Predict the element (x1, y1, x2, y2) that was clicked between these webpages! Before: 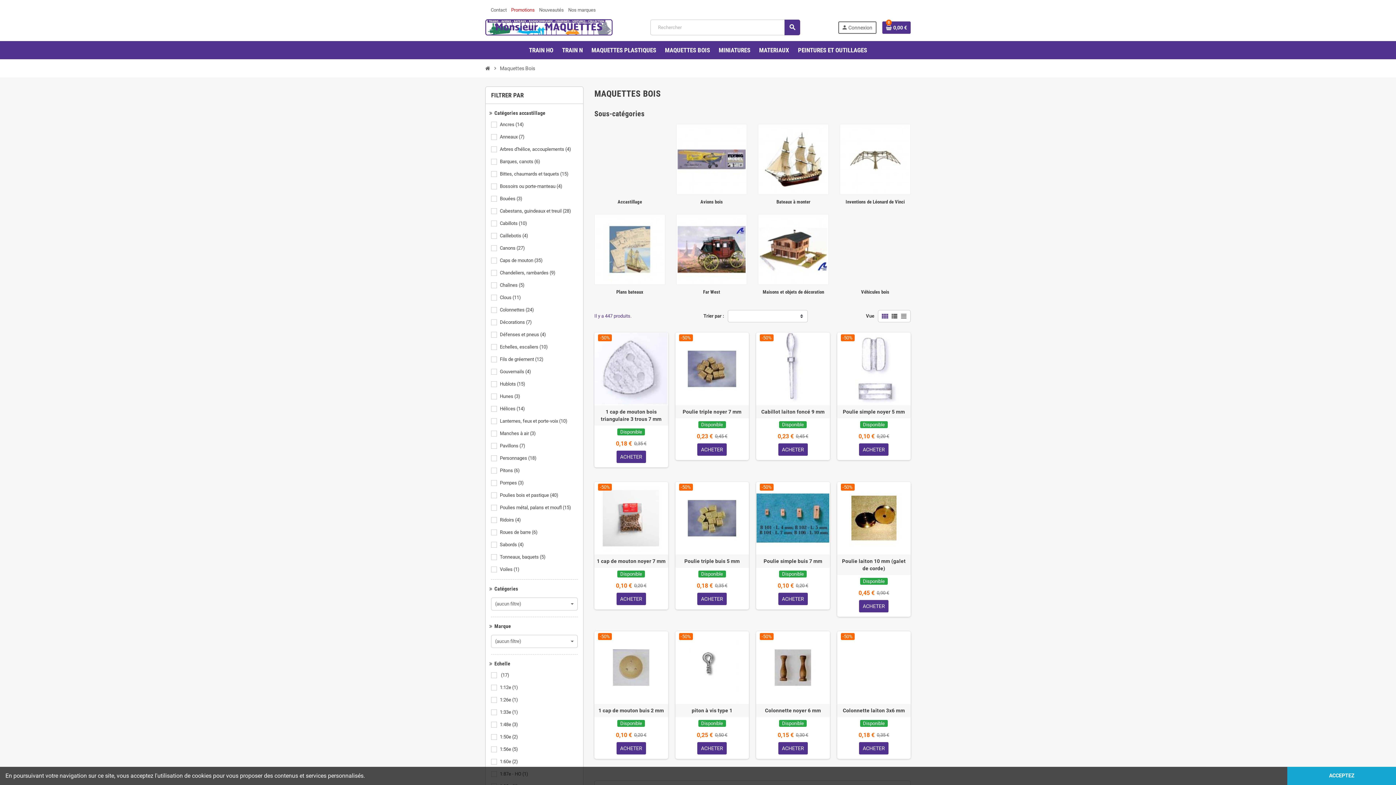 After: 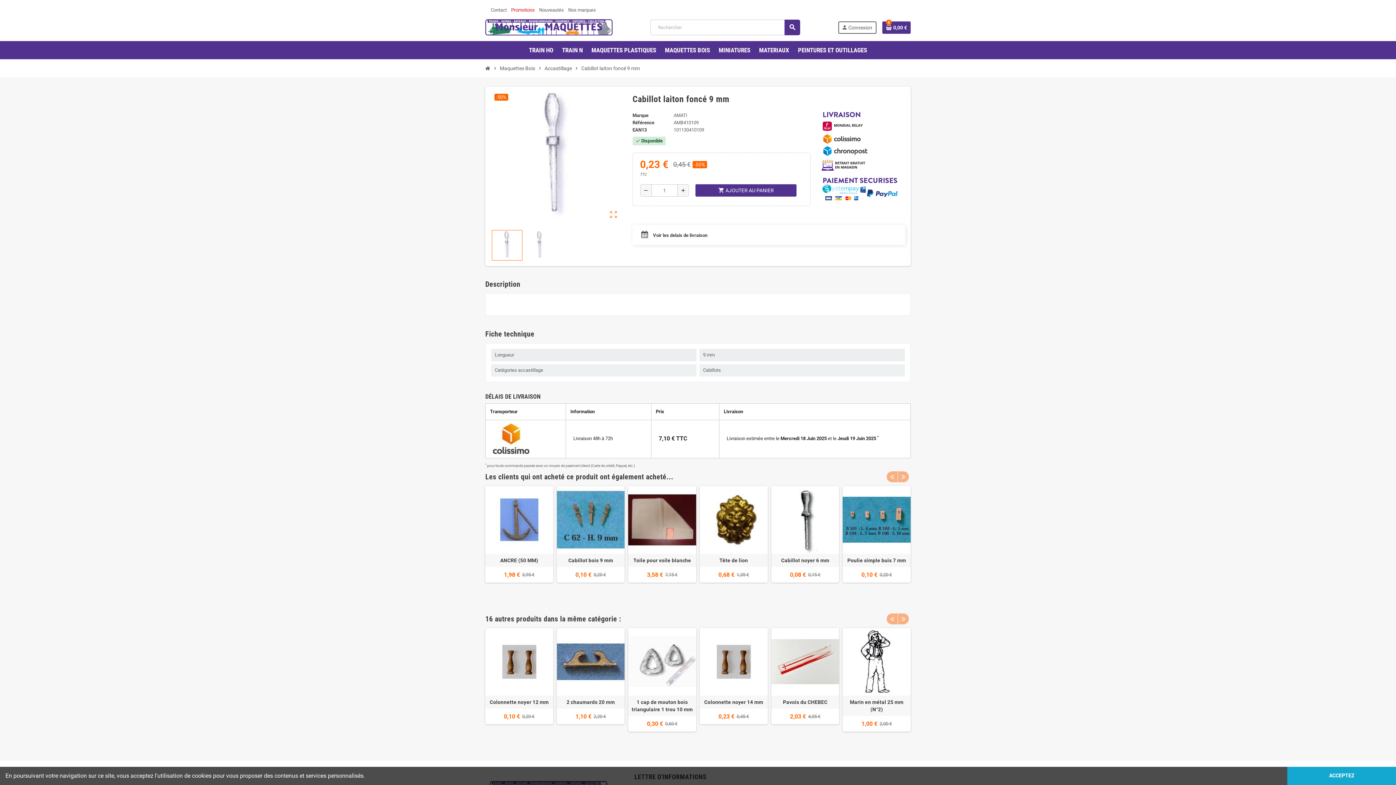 Action: bbox: (756, 332, 830, 405)